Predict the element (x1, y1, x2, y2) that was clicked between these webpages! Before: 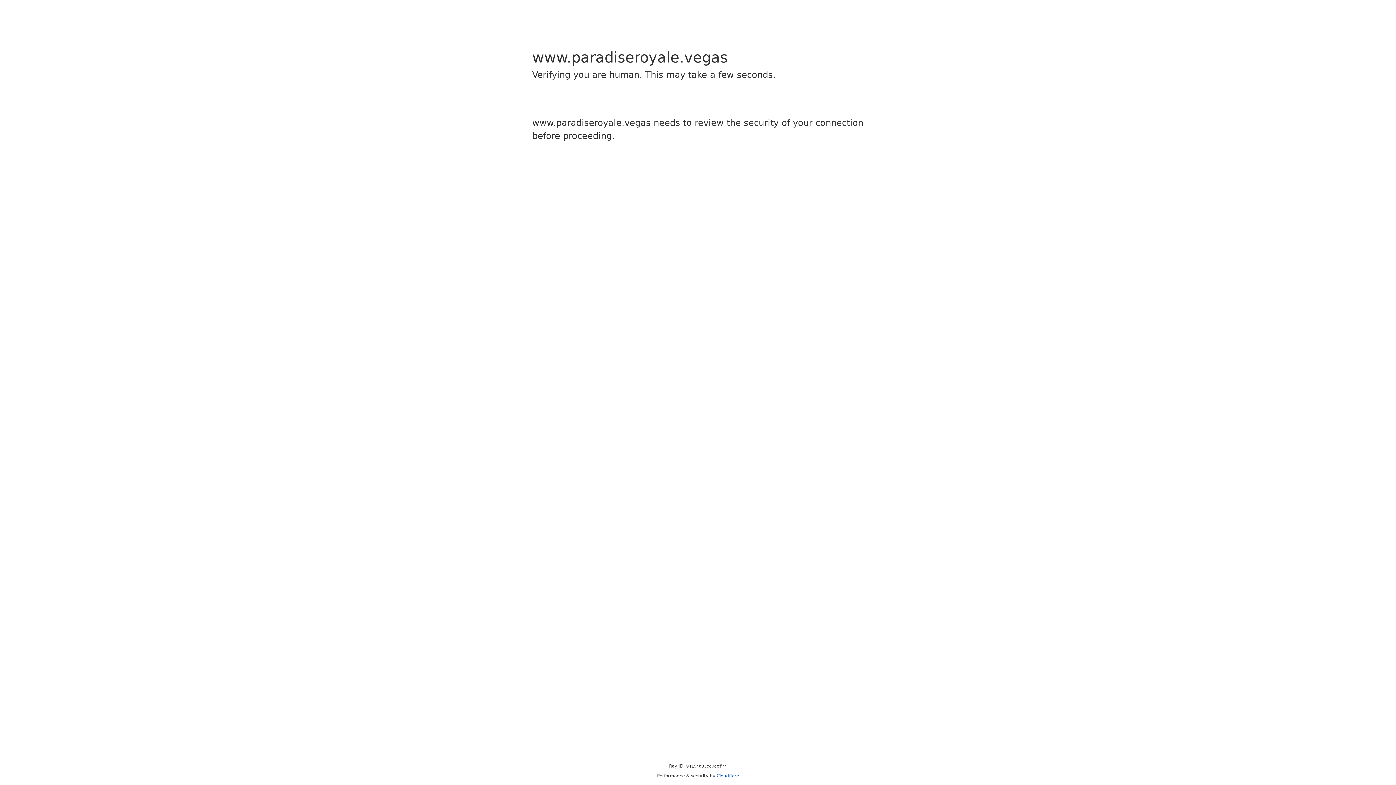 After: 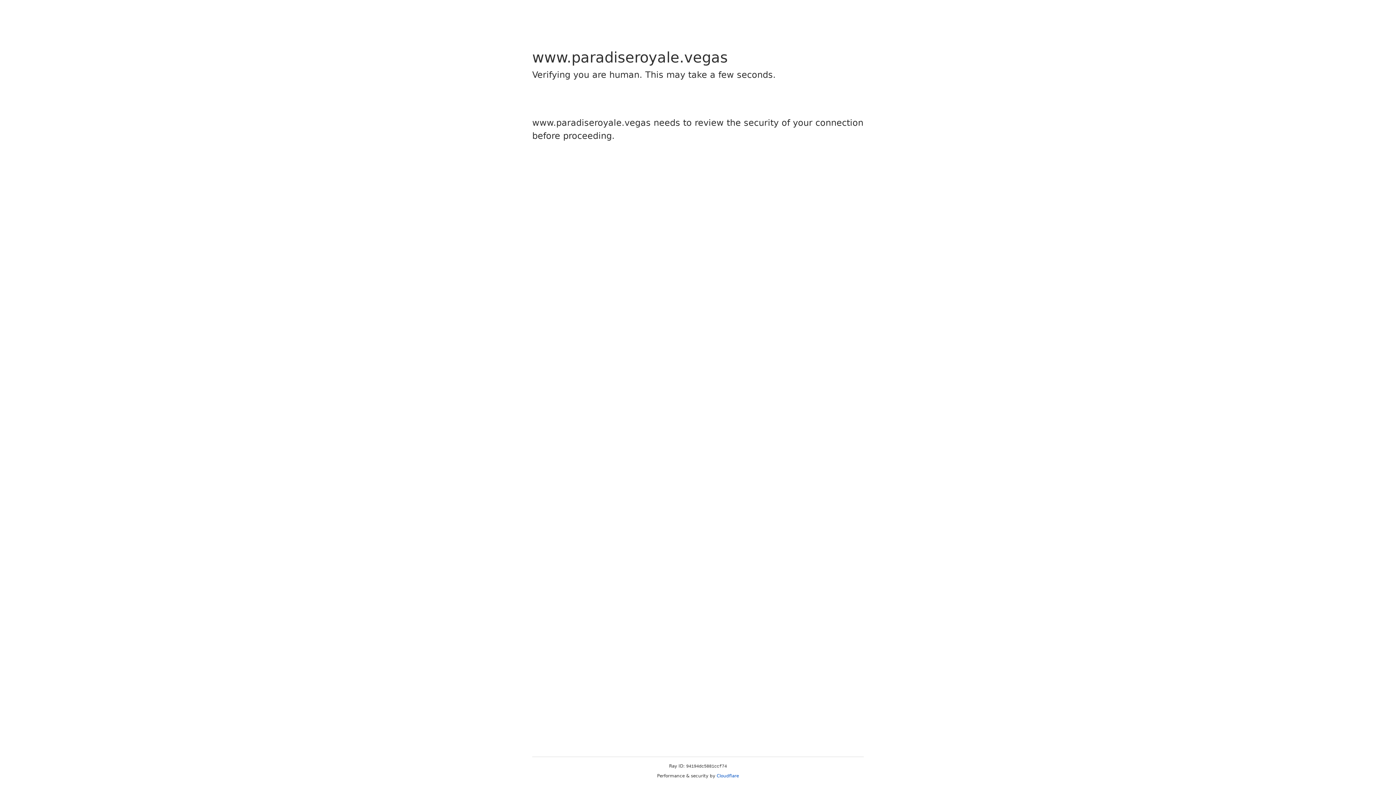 Action: bbox: (716, 773, 739, 778) label: Cloudflare